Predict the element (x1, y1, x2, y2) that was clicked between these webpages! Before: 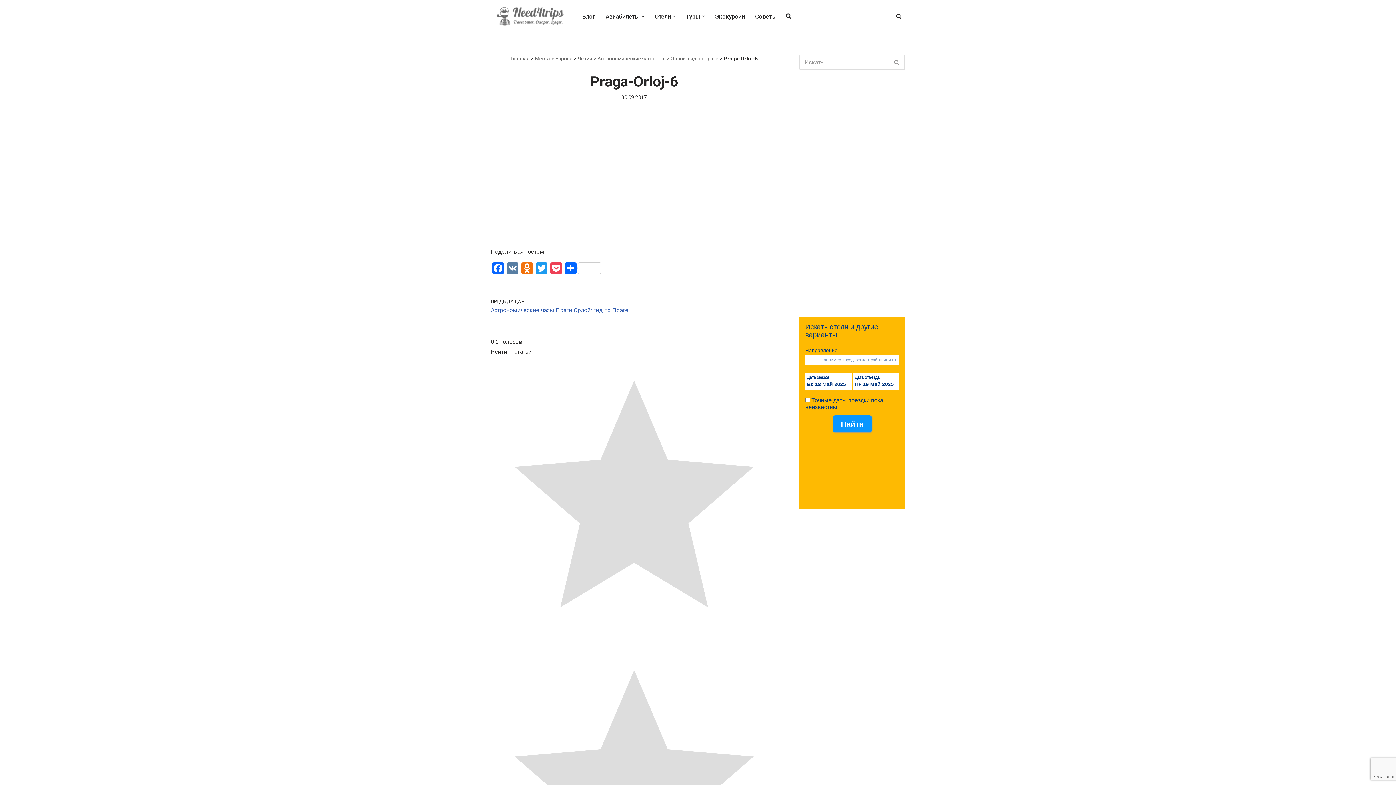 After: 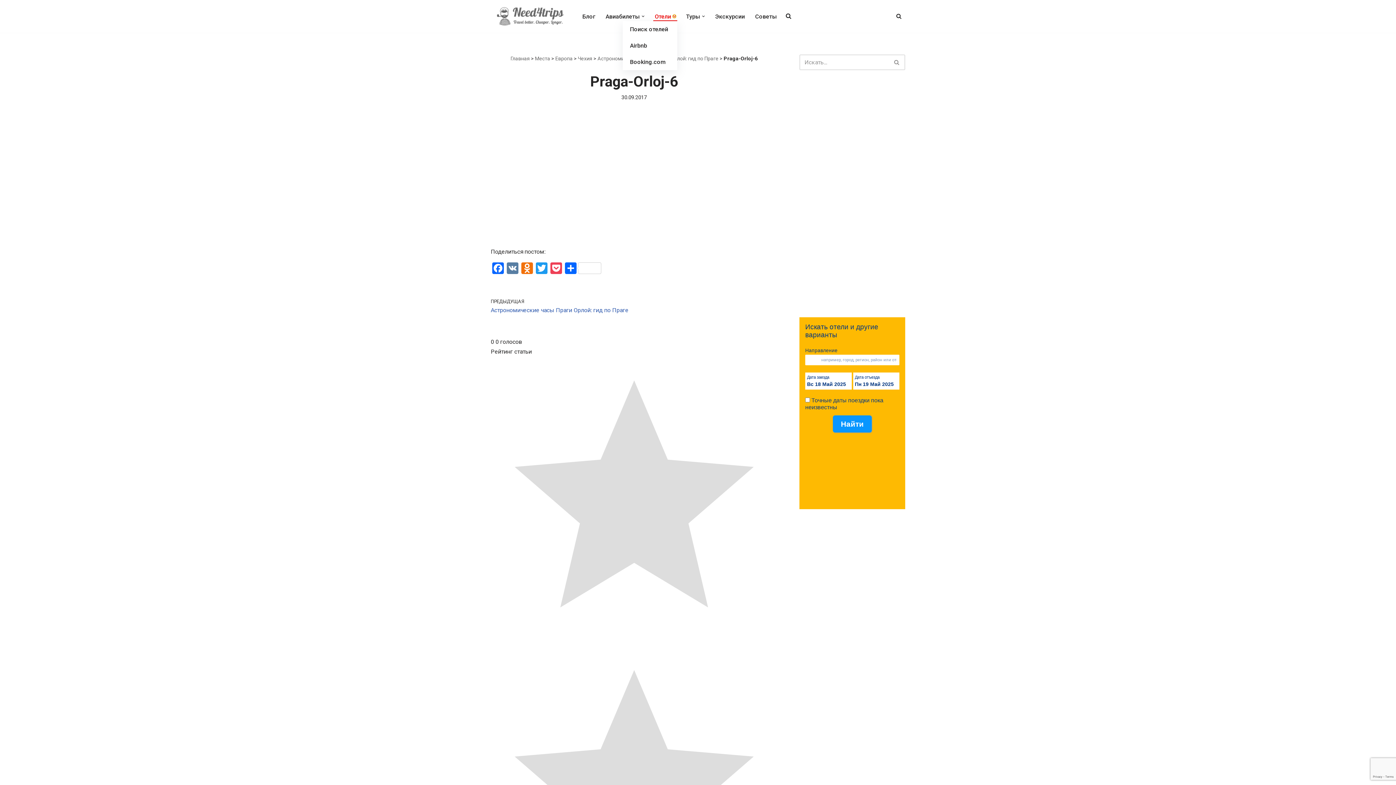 Action: label: Открыть подменю bbox: (673, 14, 676, 17)